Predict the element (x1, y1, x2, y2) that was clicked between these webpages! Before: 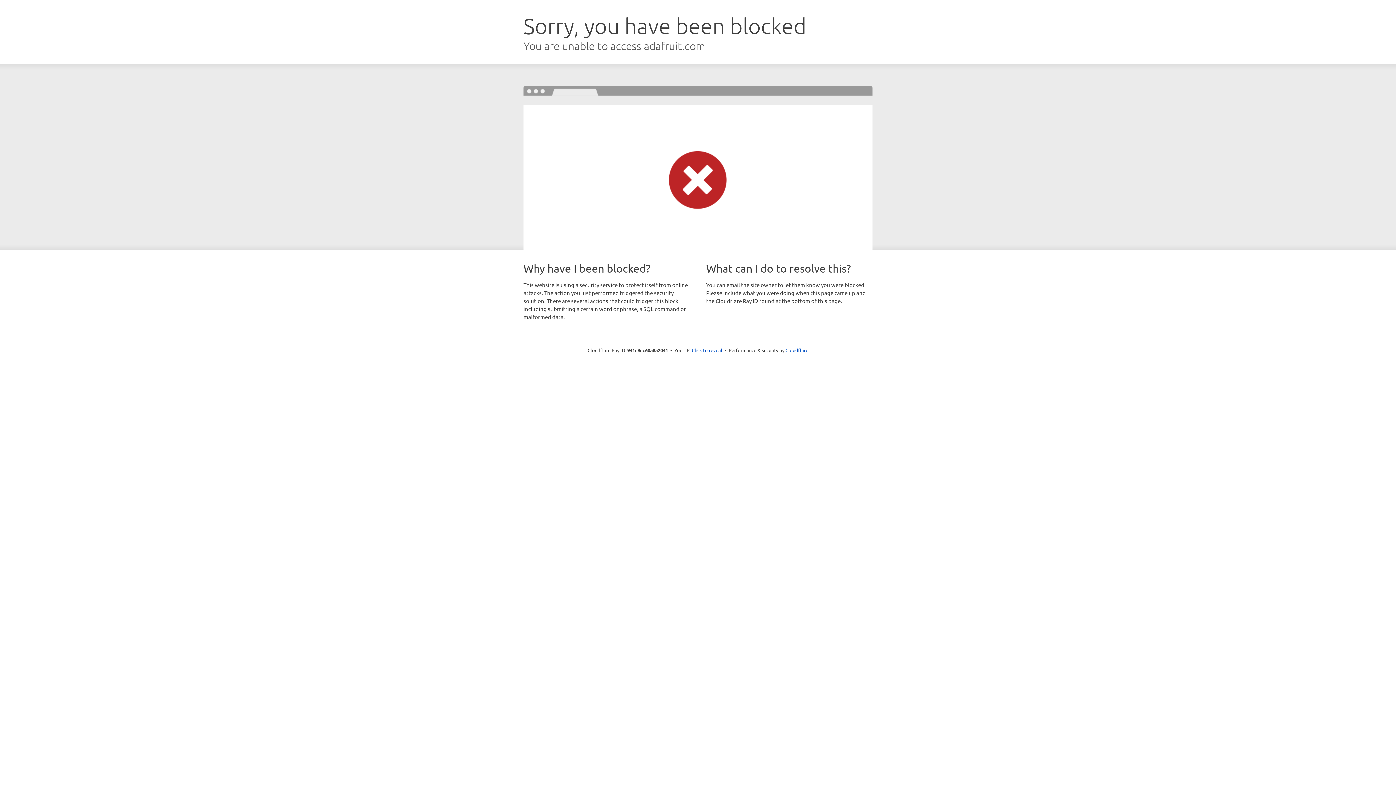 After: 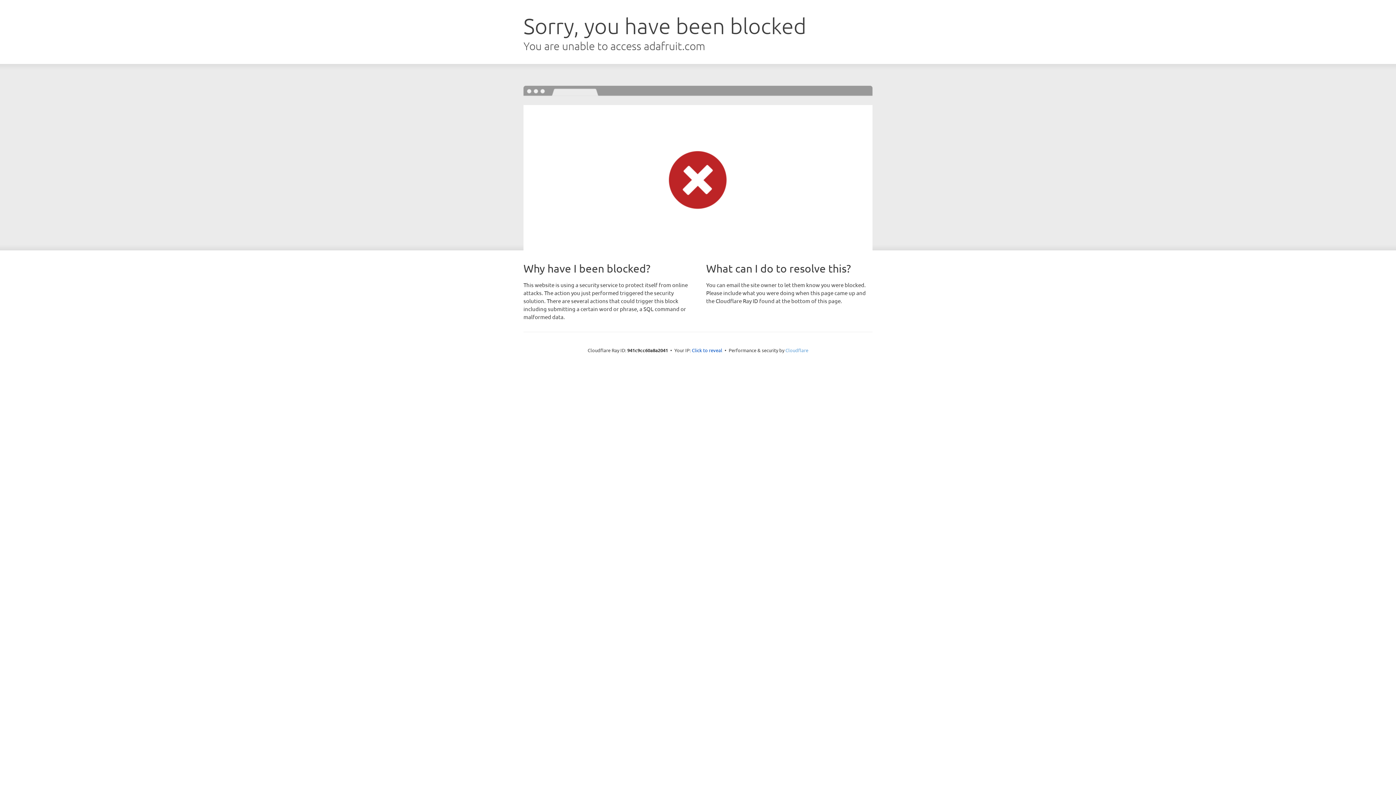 Action: label: Cloudflare bbox: (785, 347, 808, 353)